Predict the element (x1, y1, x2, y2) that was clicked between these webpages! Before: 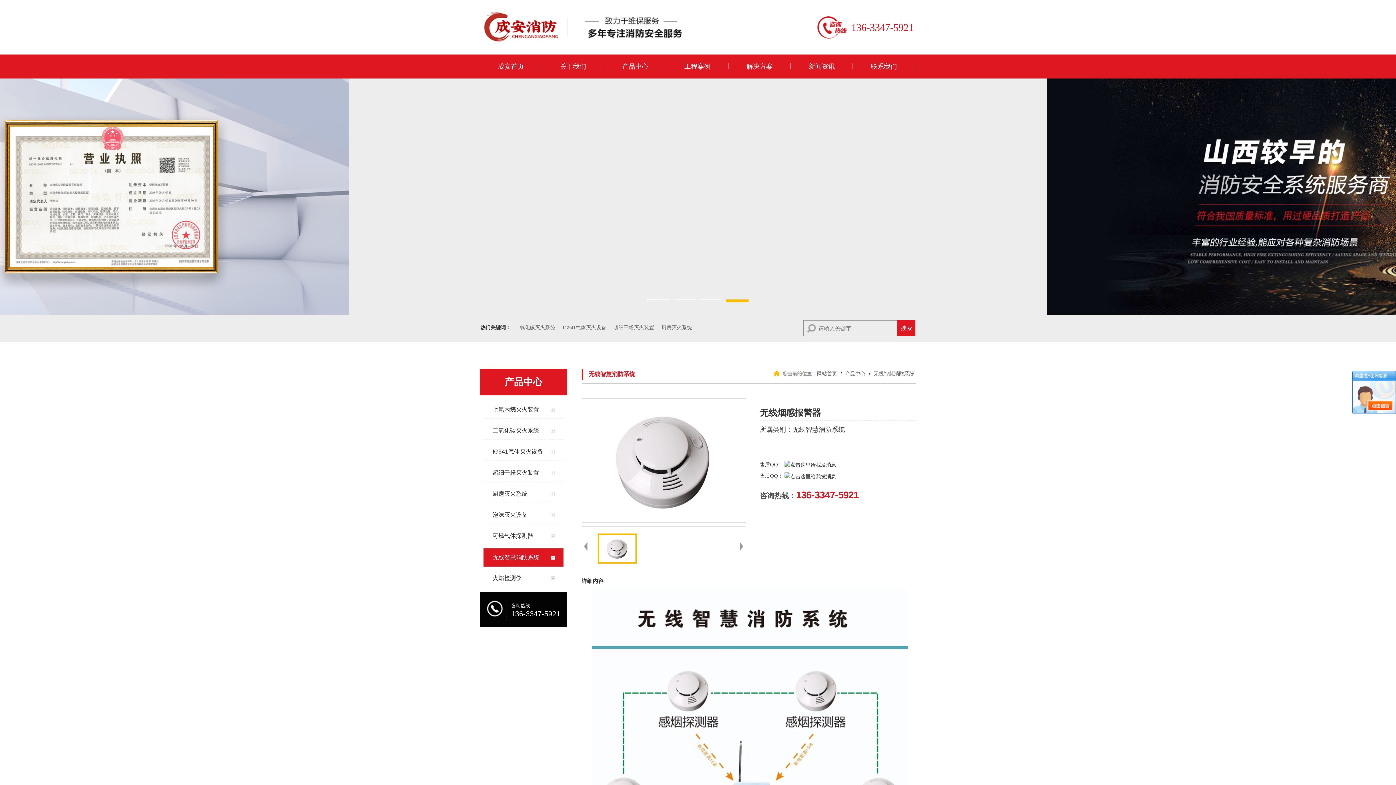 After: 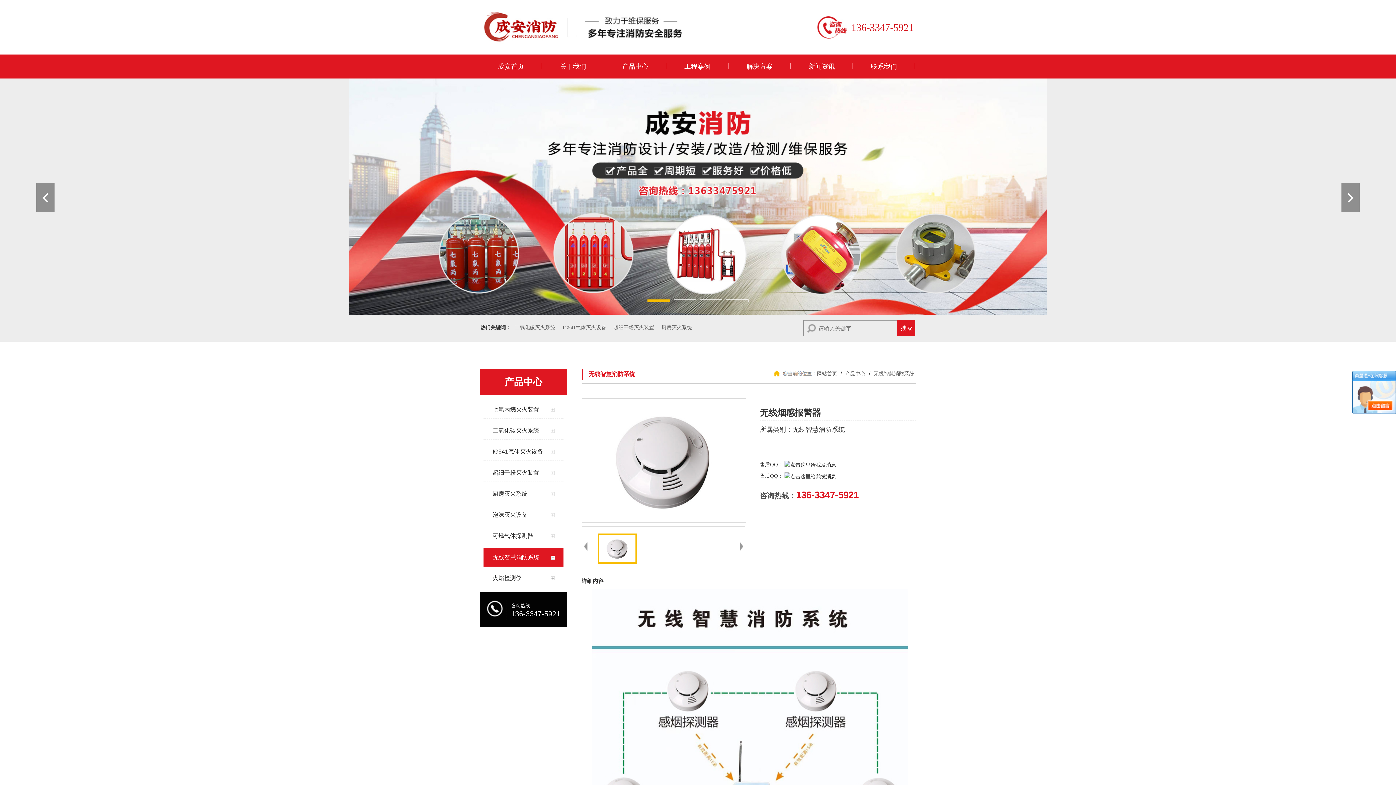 Action: bbox: (647, 299, 670, 302)